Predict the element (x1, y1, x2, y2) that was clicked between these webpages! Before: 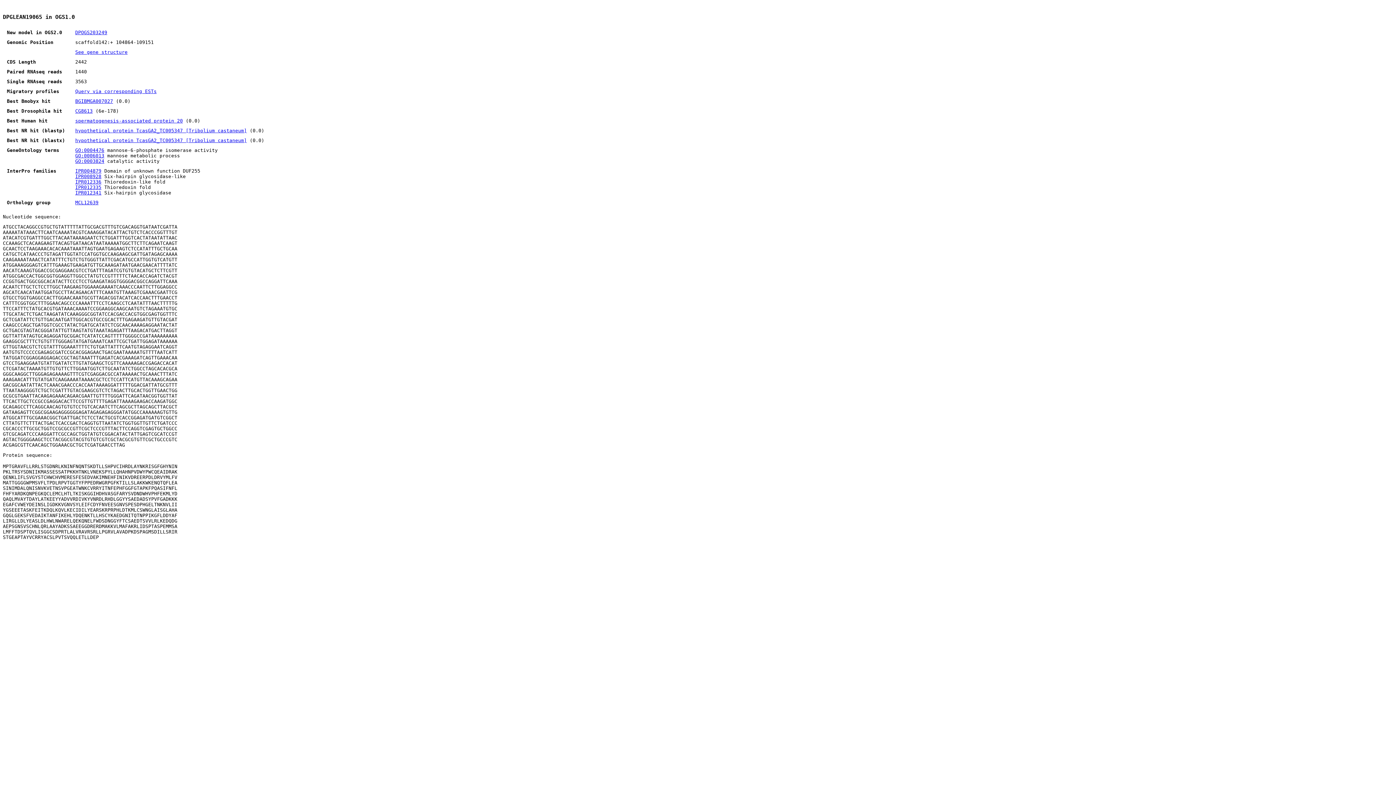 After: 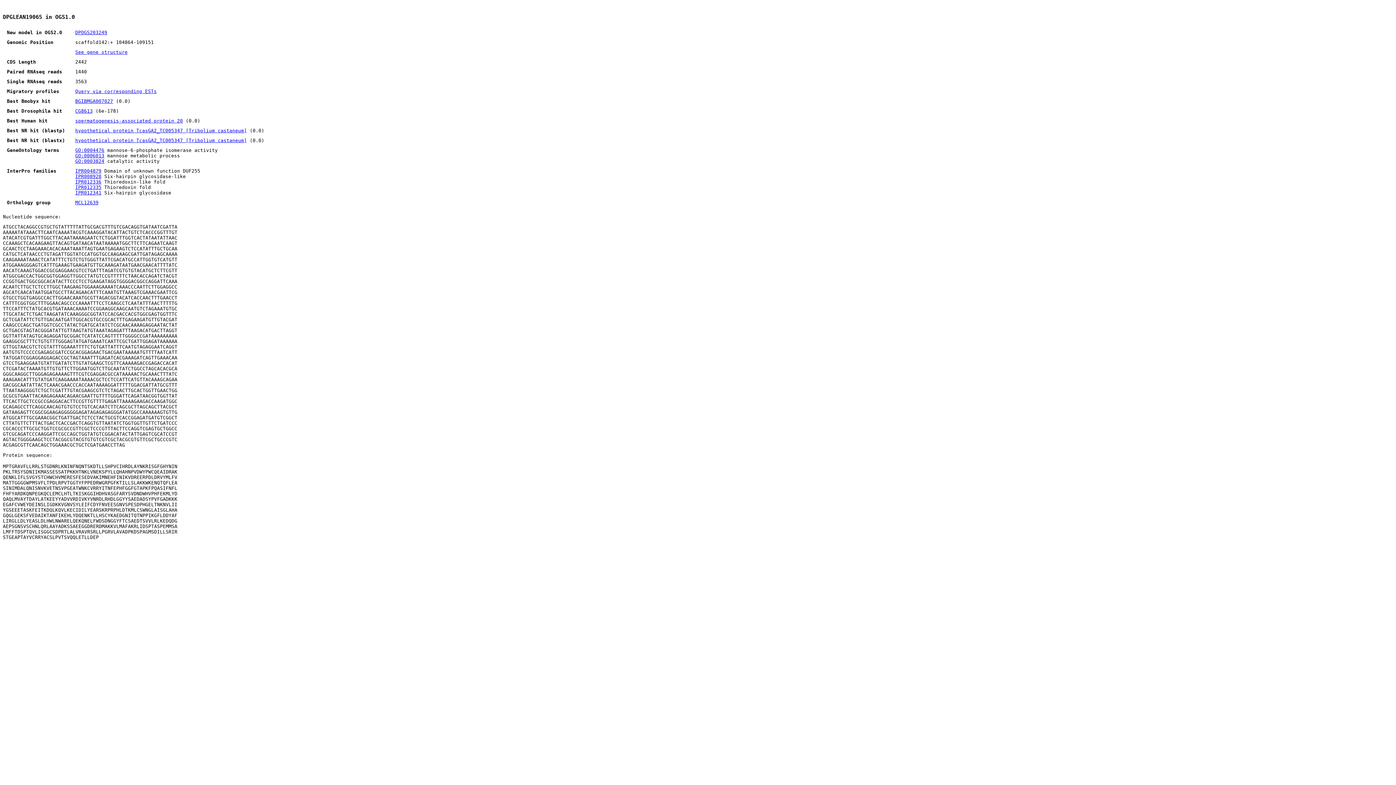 Action: bbox: (75, 190, 101, 195) label: IPR012341